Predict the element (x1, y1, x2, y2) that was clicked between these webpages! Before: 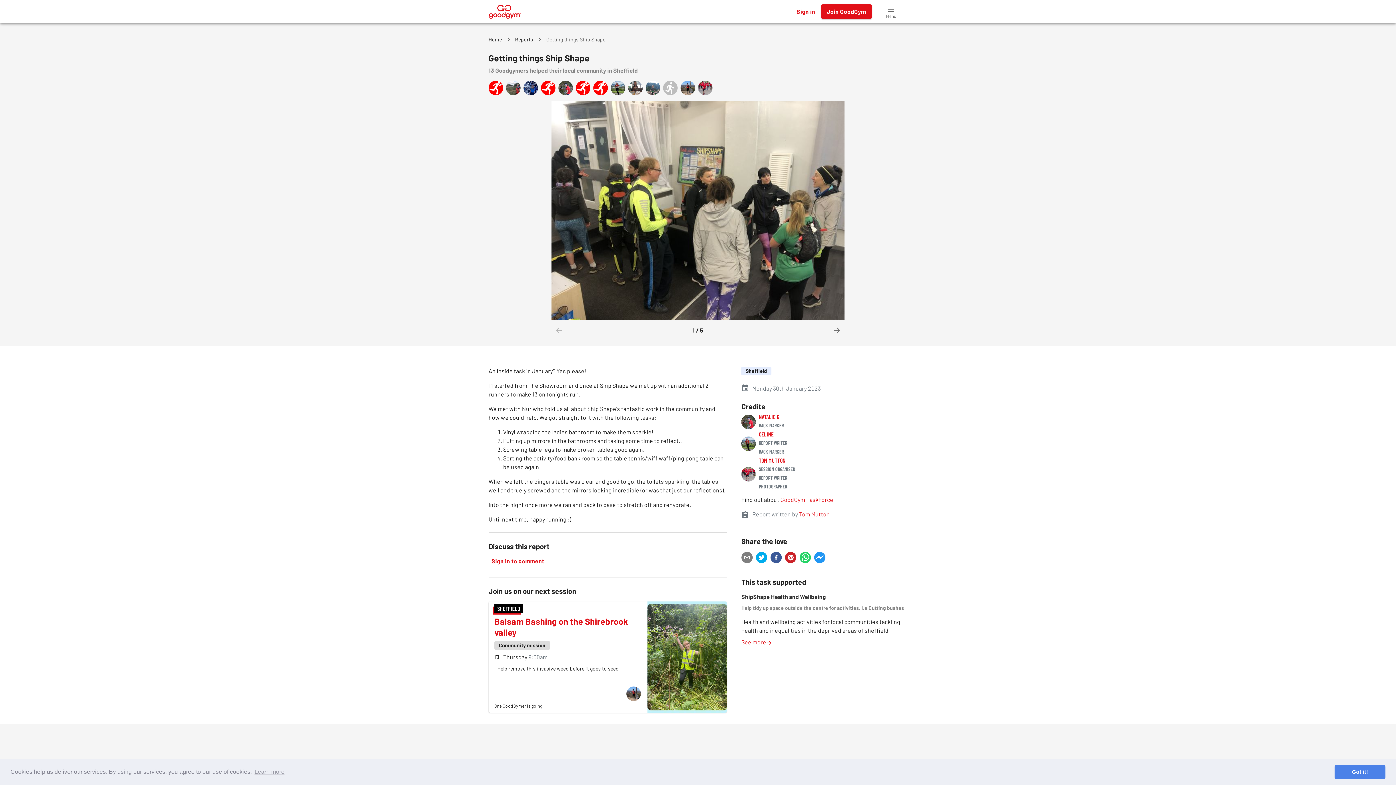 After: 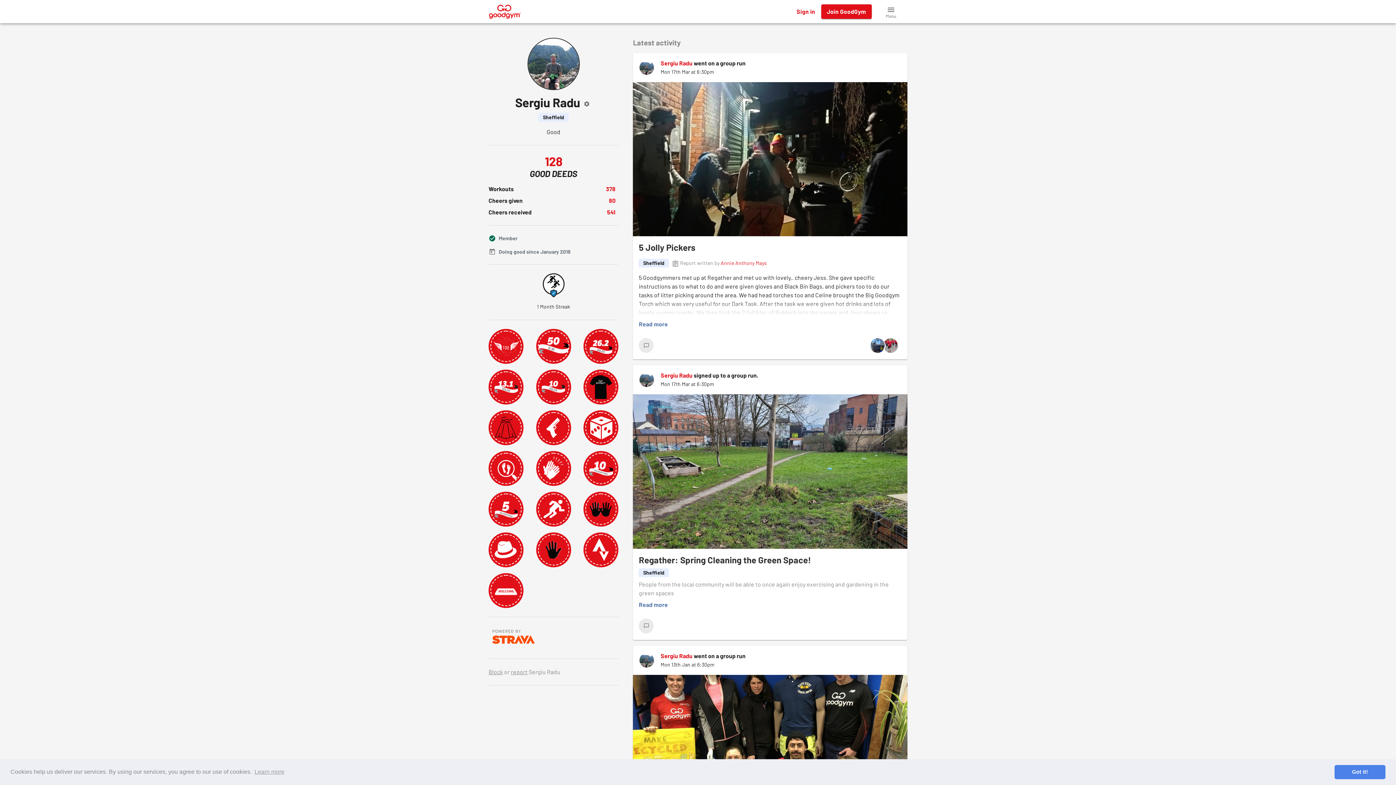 Action: bbox: (645, 80, 660, 95)